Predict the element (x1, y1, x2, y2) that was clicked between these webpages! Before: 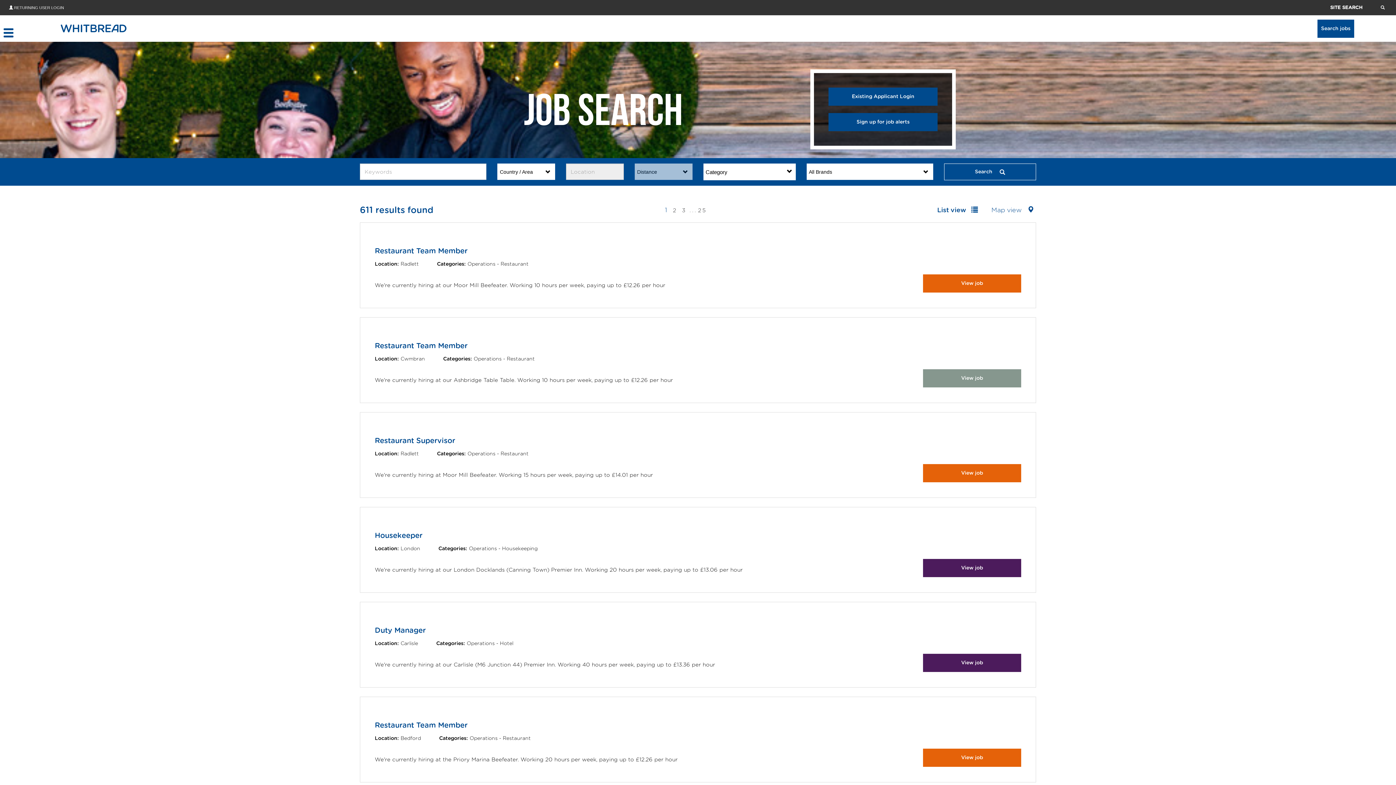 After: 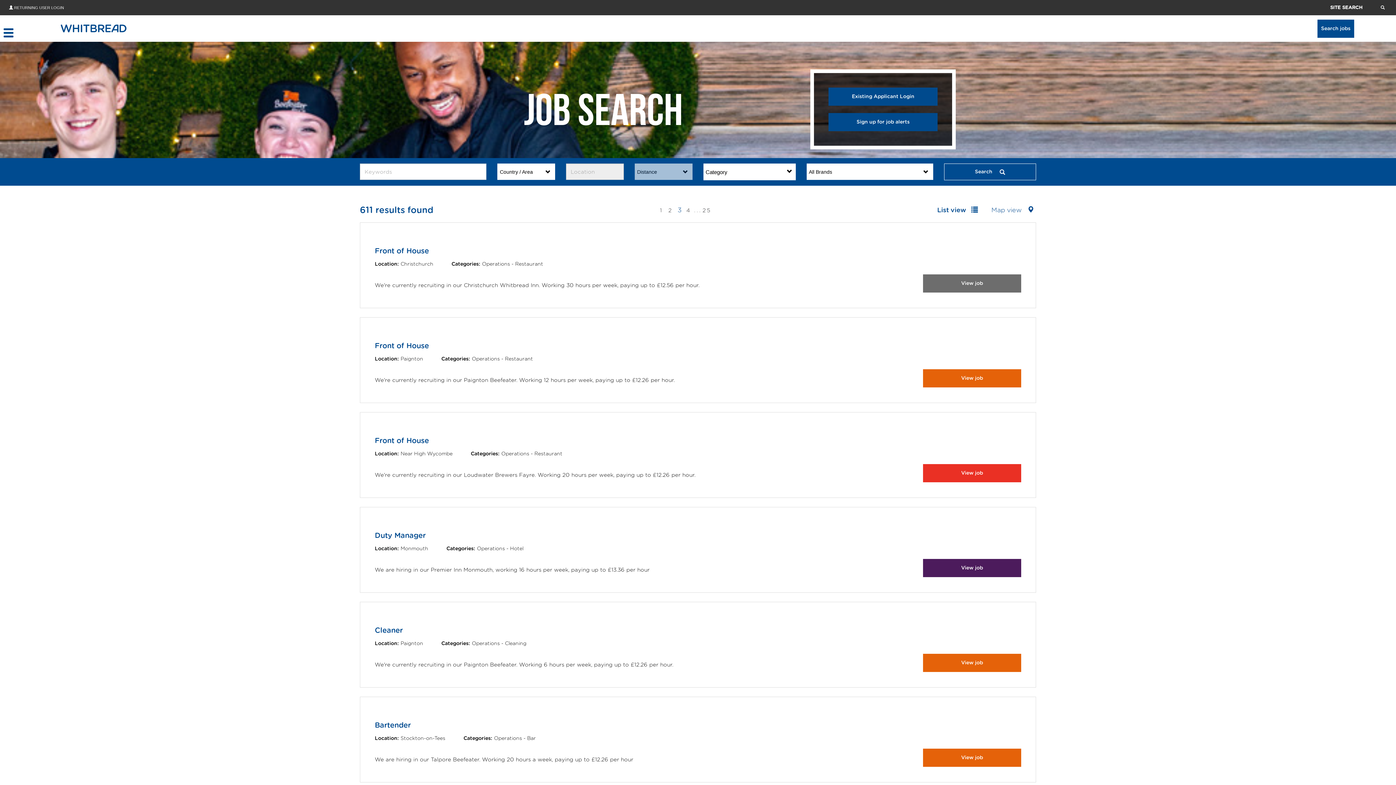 Action: label: Go to page 3 bbox: (682, 207, 686, 213)